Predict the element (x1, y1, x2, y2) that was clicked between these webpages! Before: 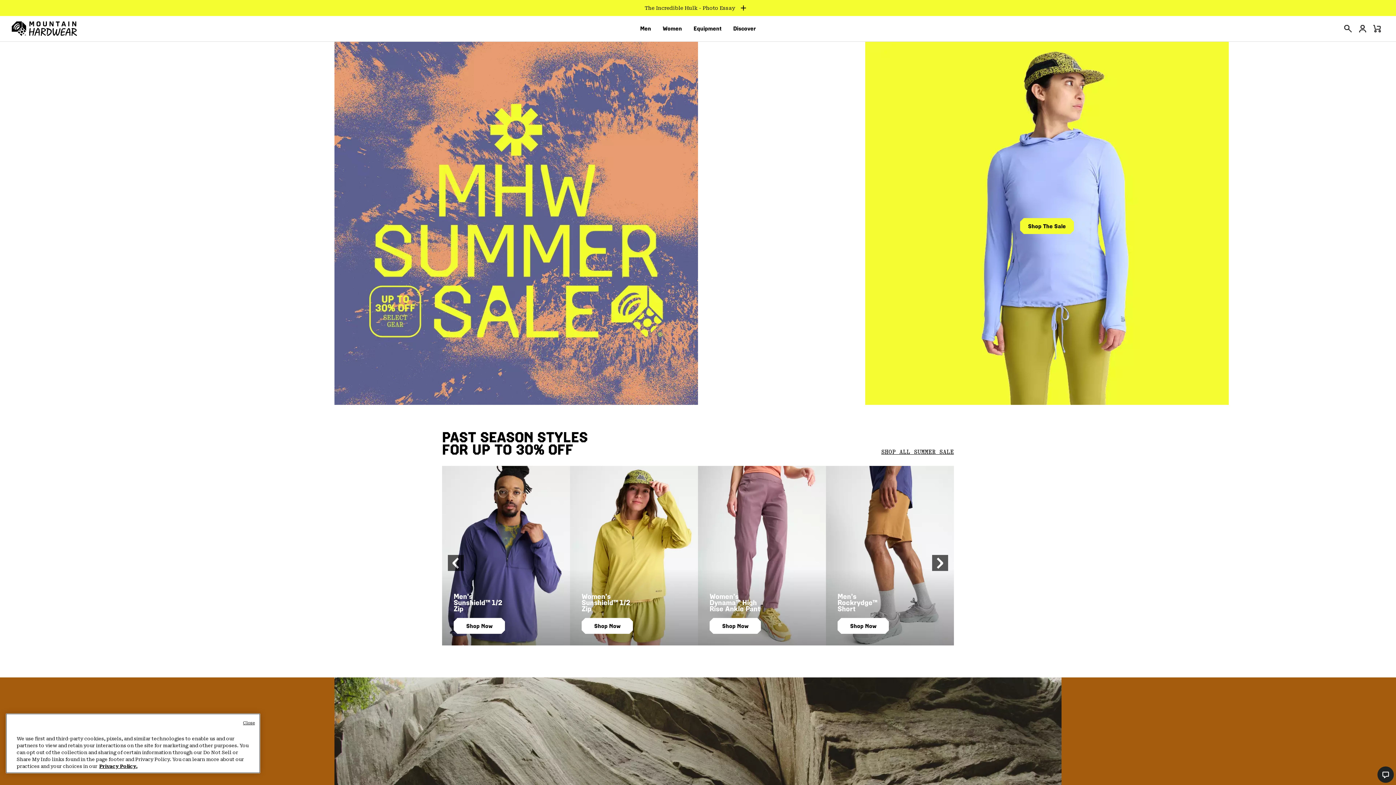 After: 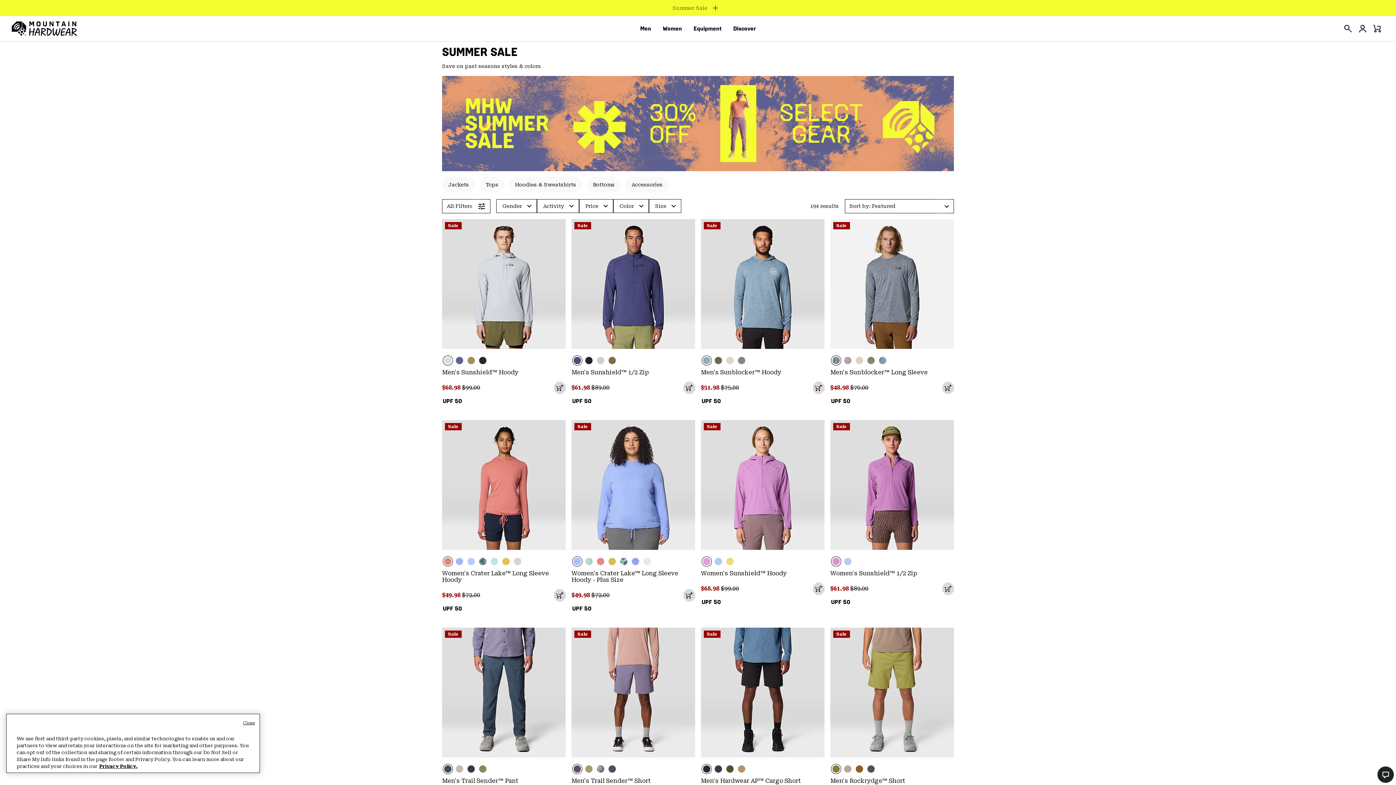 Action: bbox: (0, 41, 698, 405)